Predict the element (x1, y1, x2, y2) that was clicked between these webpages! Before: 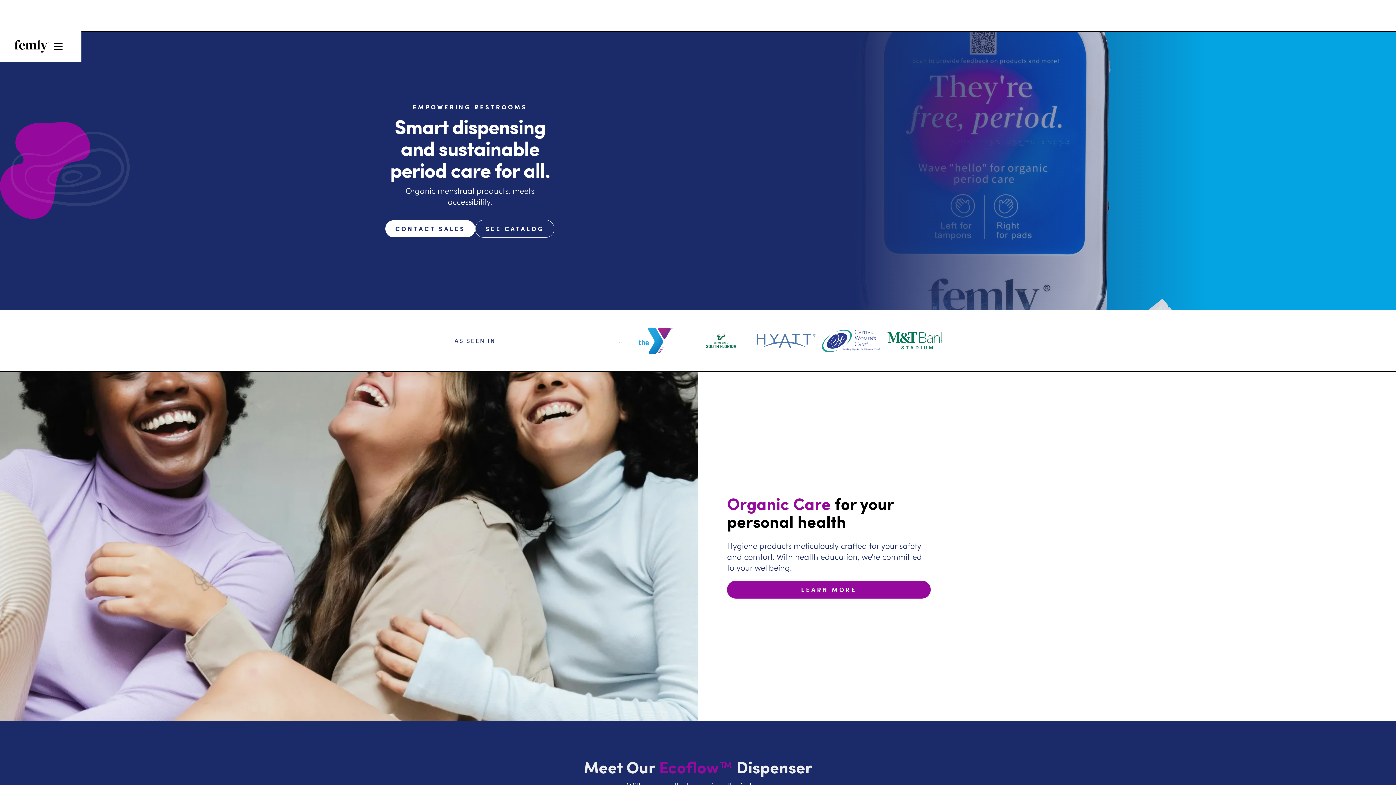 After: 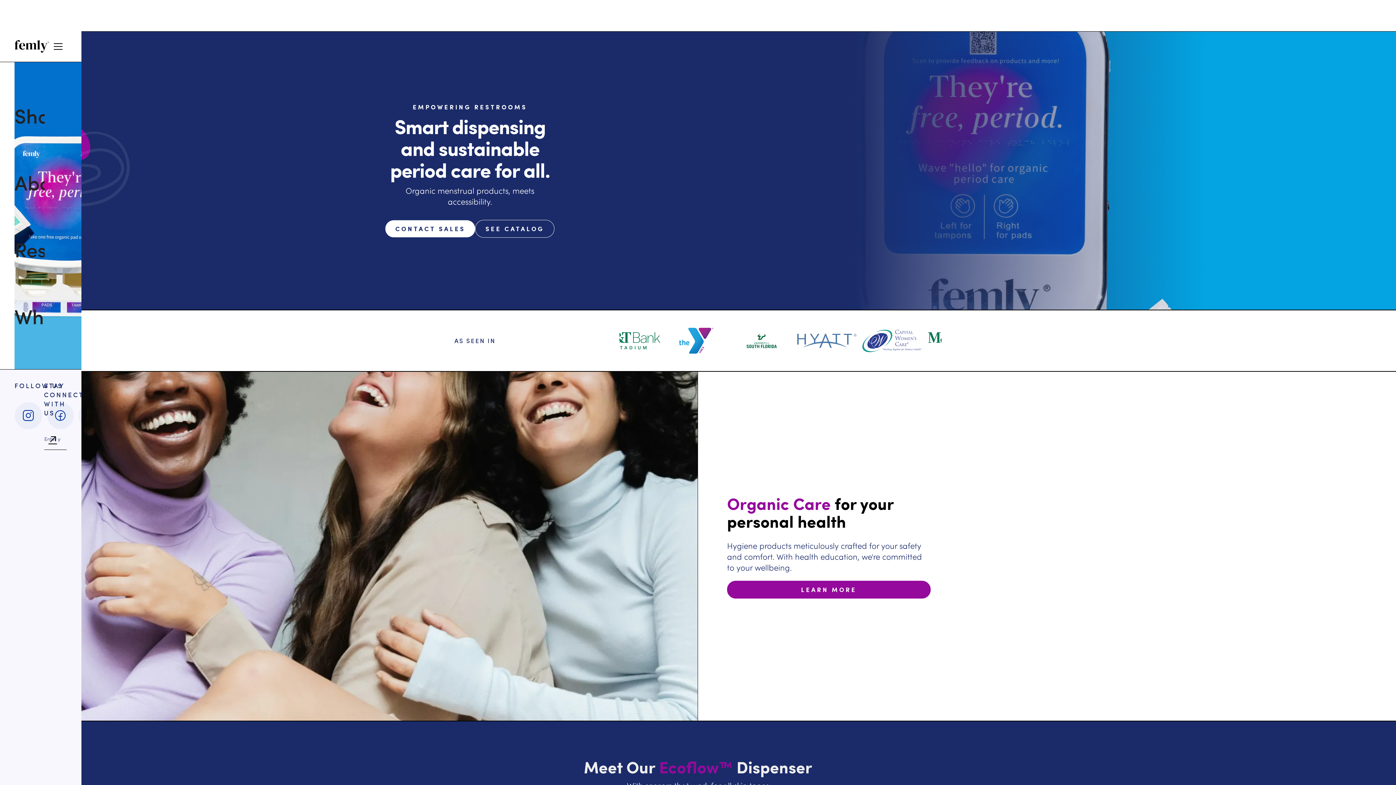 Action: bbox: (49, 37, 66, 55) label: menu